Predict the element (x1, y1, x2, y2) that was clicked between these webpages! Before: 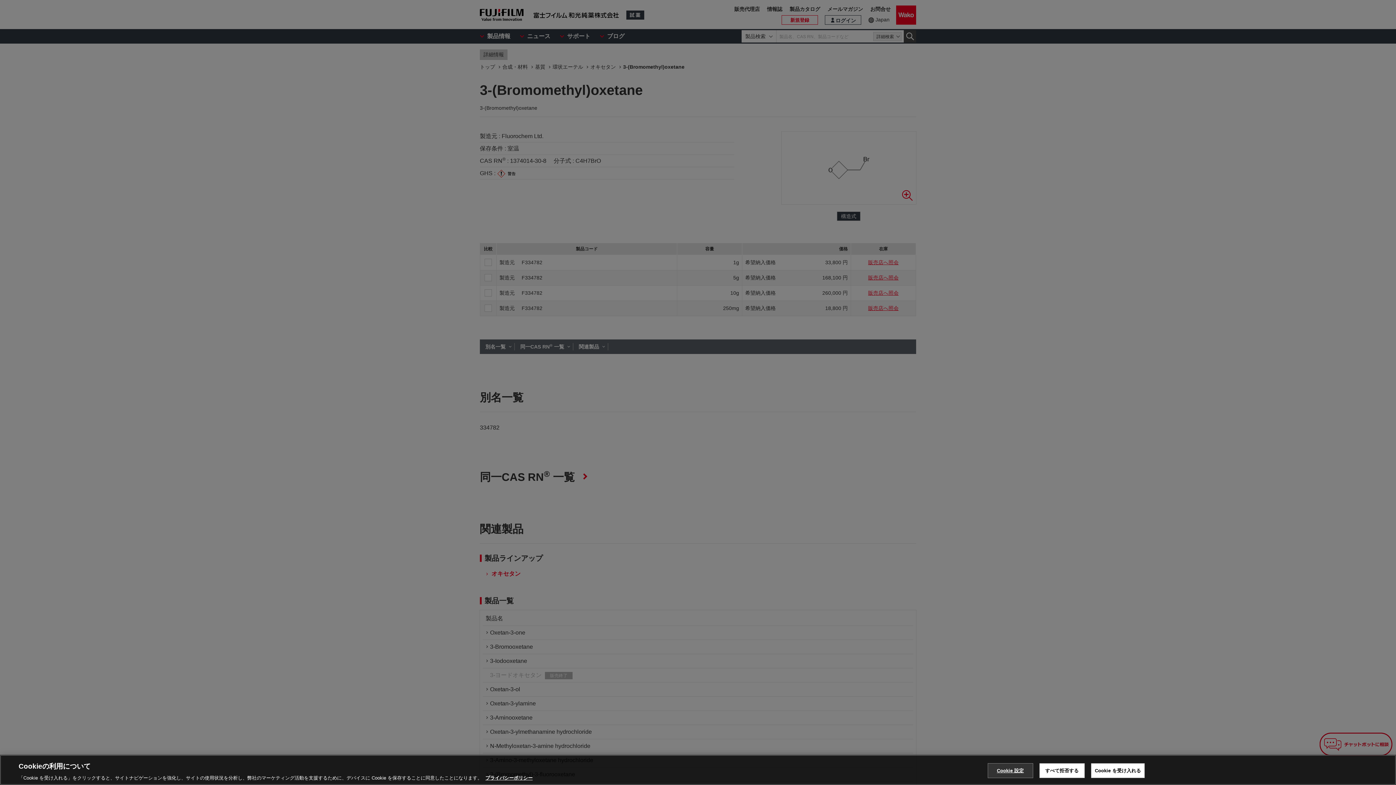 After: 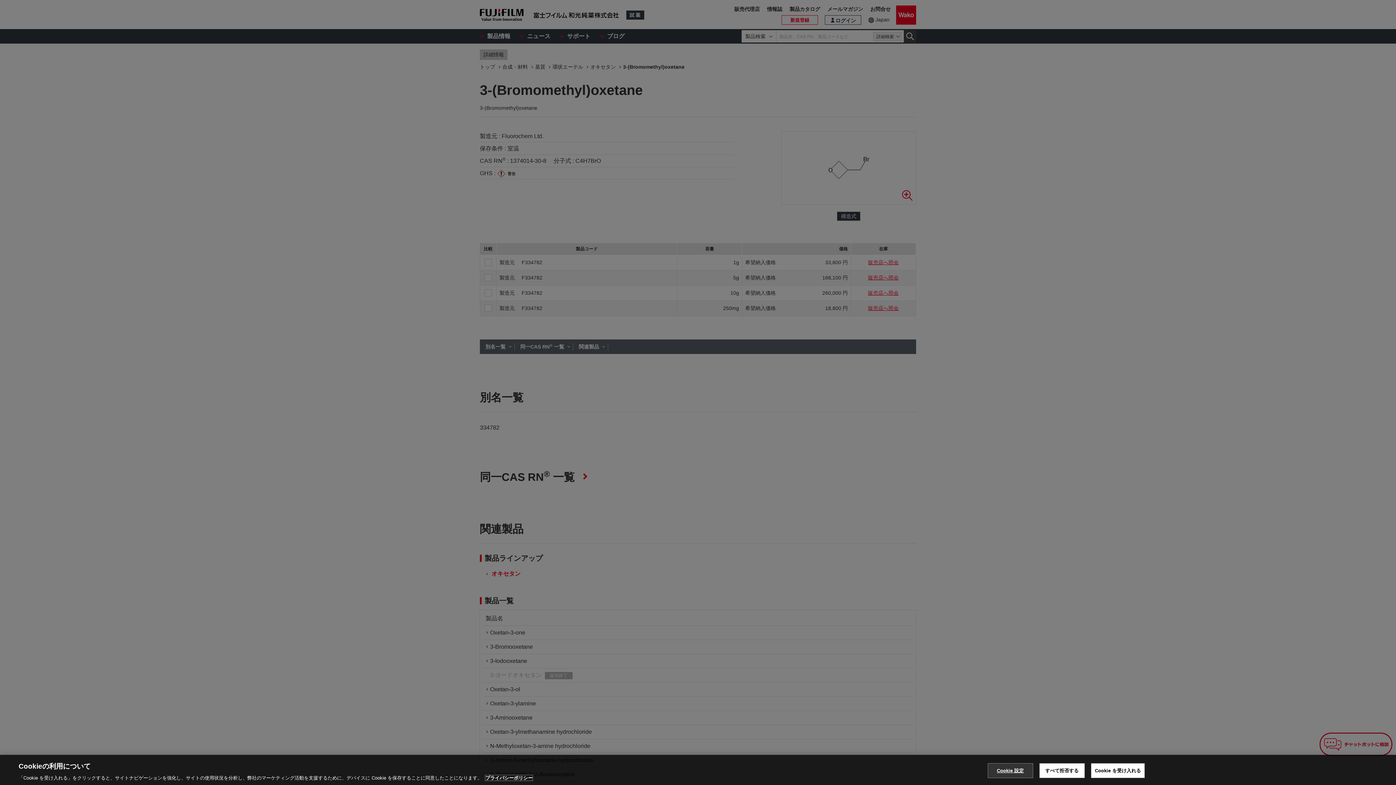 Action: label: あなたのプライバシーを守るための詳細設定, 新しいタブで開く bbox: (485, 775, 532, 781)